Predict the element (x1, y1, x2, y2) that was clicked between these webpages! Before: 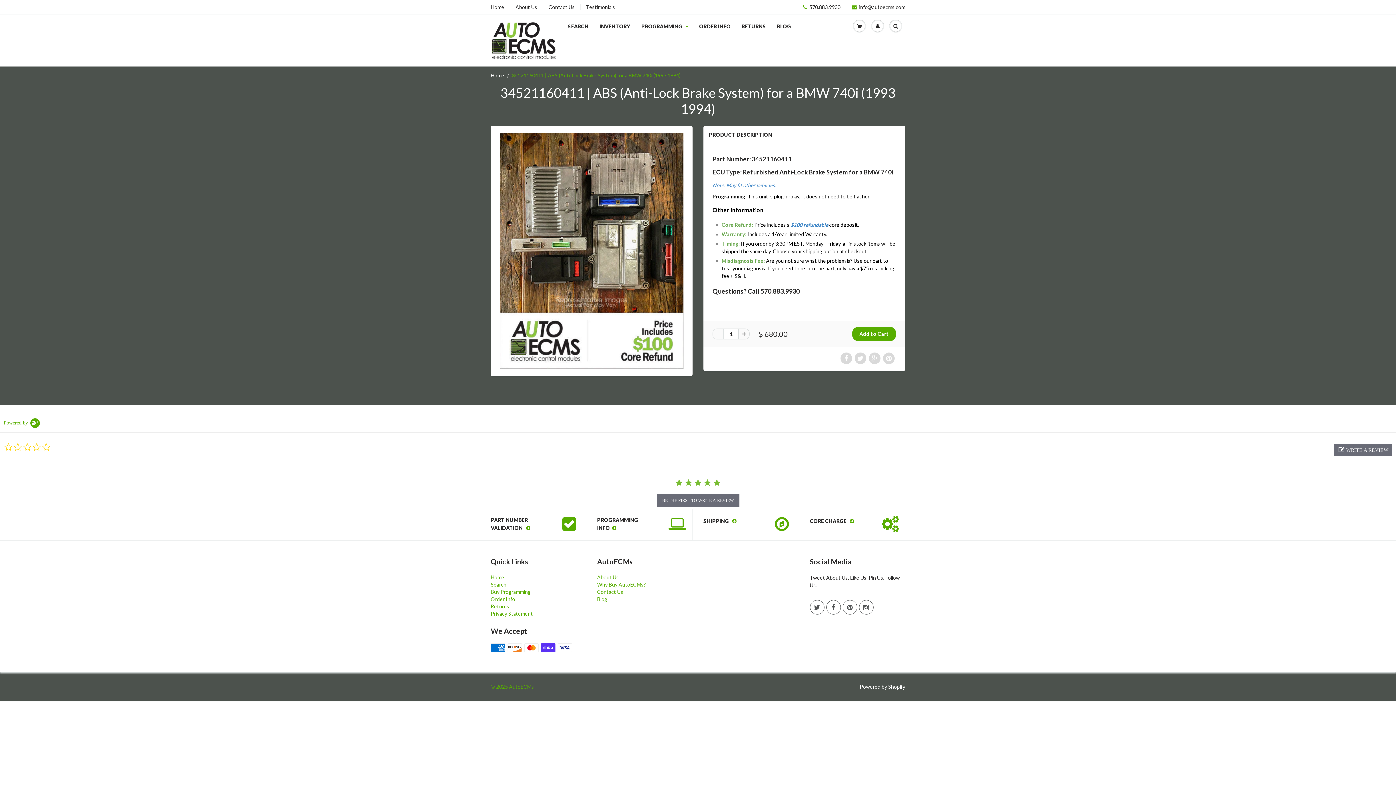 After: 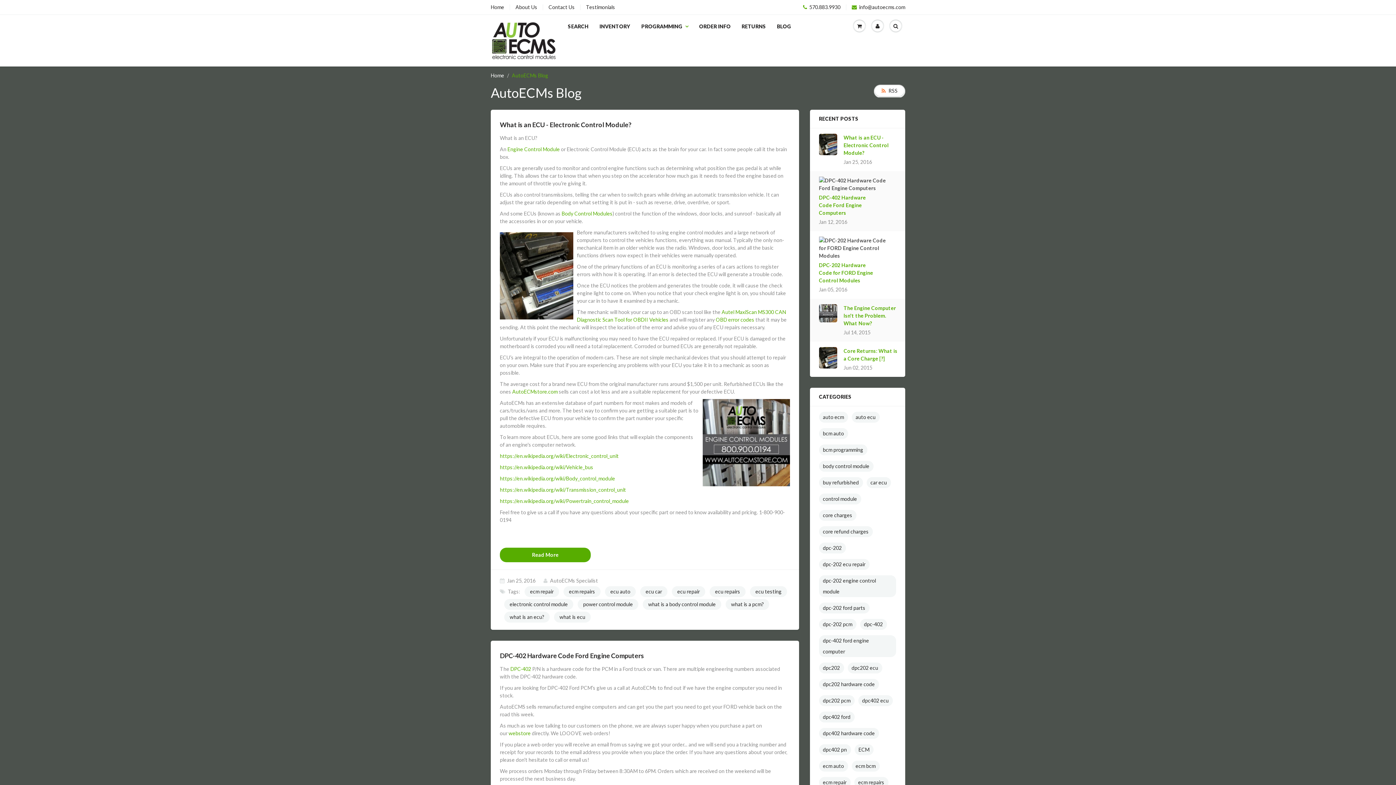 Action: bbox: (597, 596, 607, 602) label: Blog